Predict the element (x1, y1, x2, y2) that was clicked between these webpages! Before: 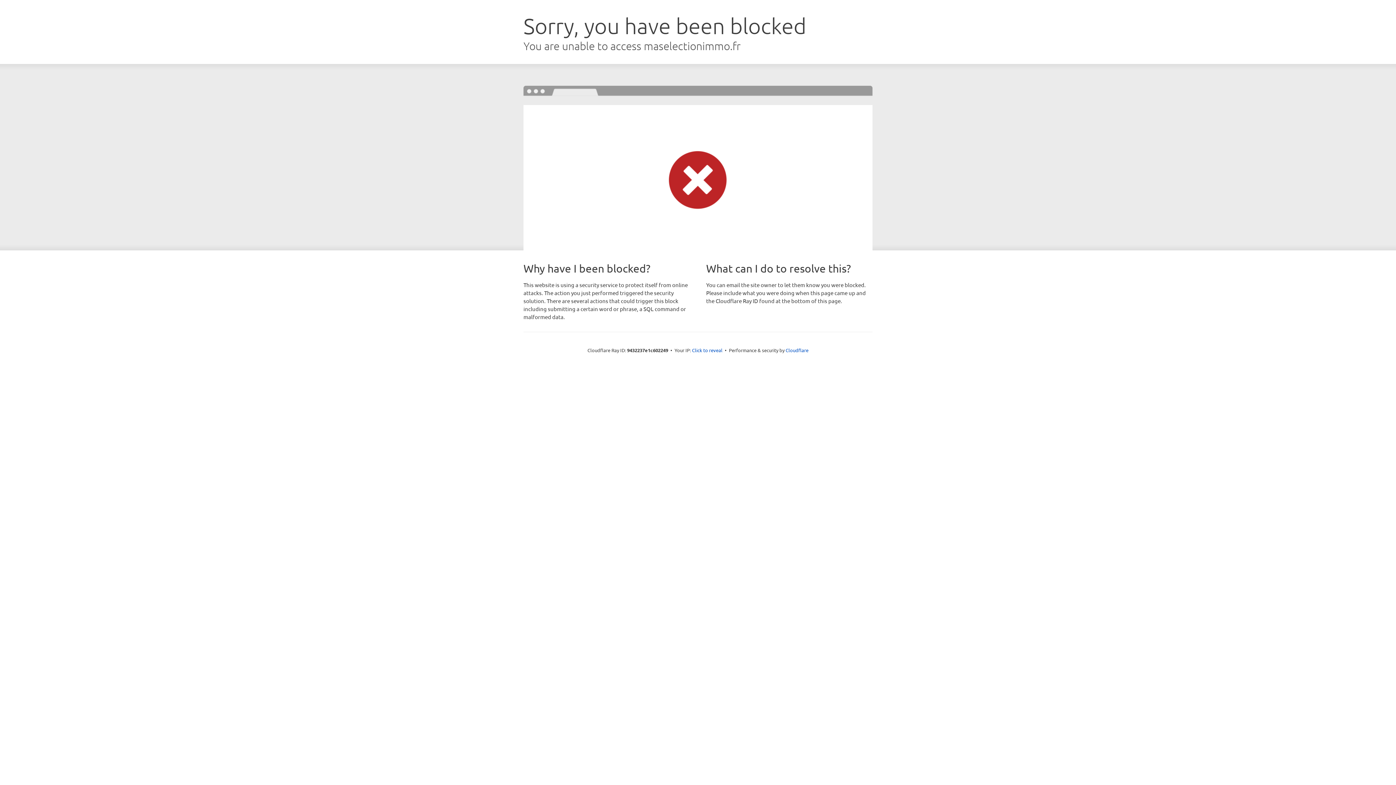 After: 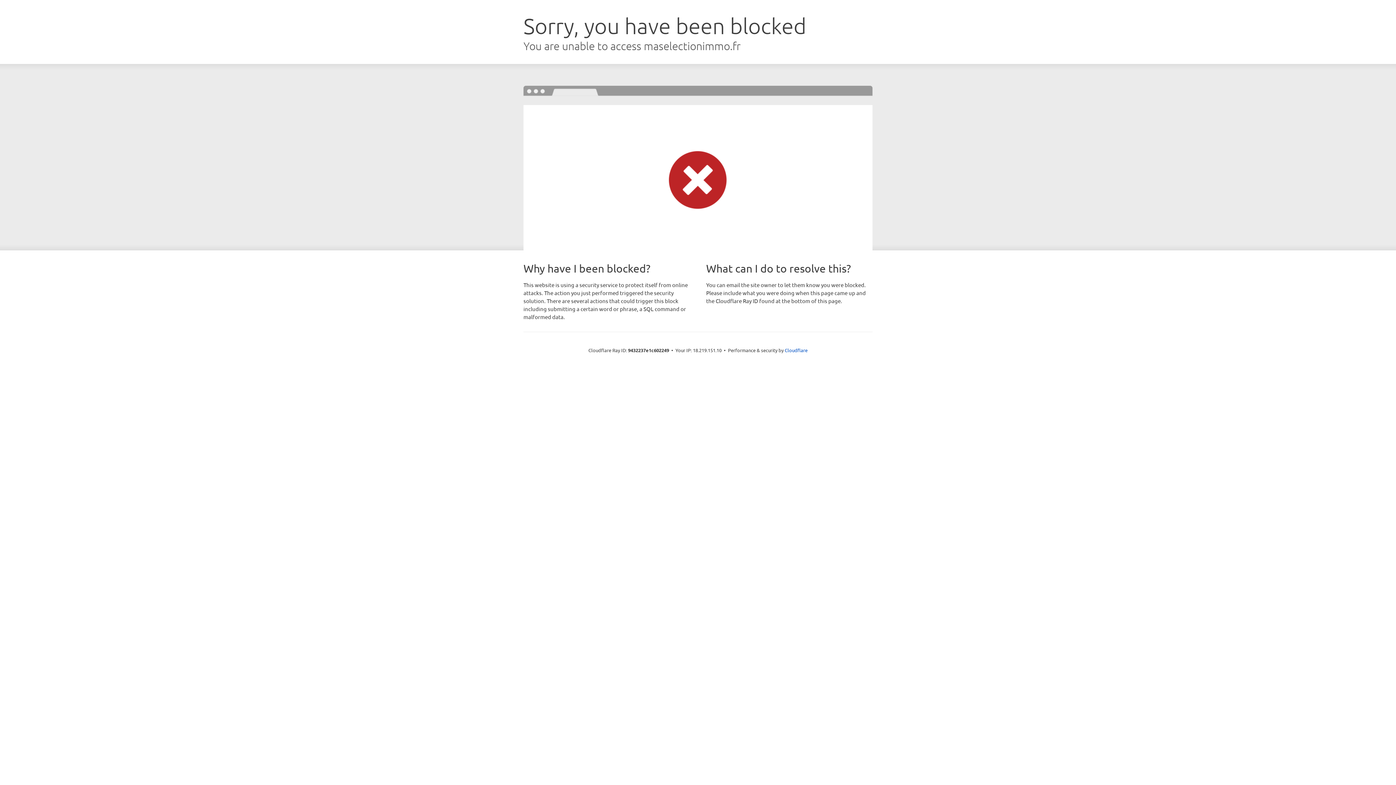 Action: label: Click to reveal bbox: (692, 346, 722, 353)